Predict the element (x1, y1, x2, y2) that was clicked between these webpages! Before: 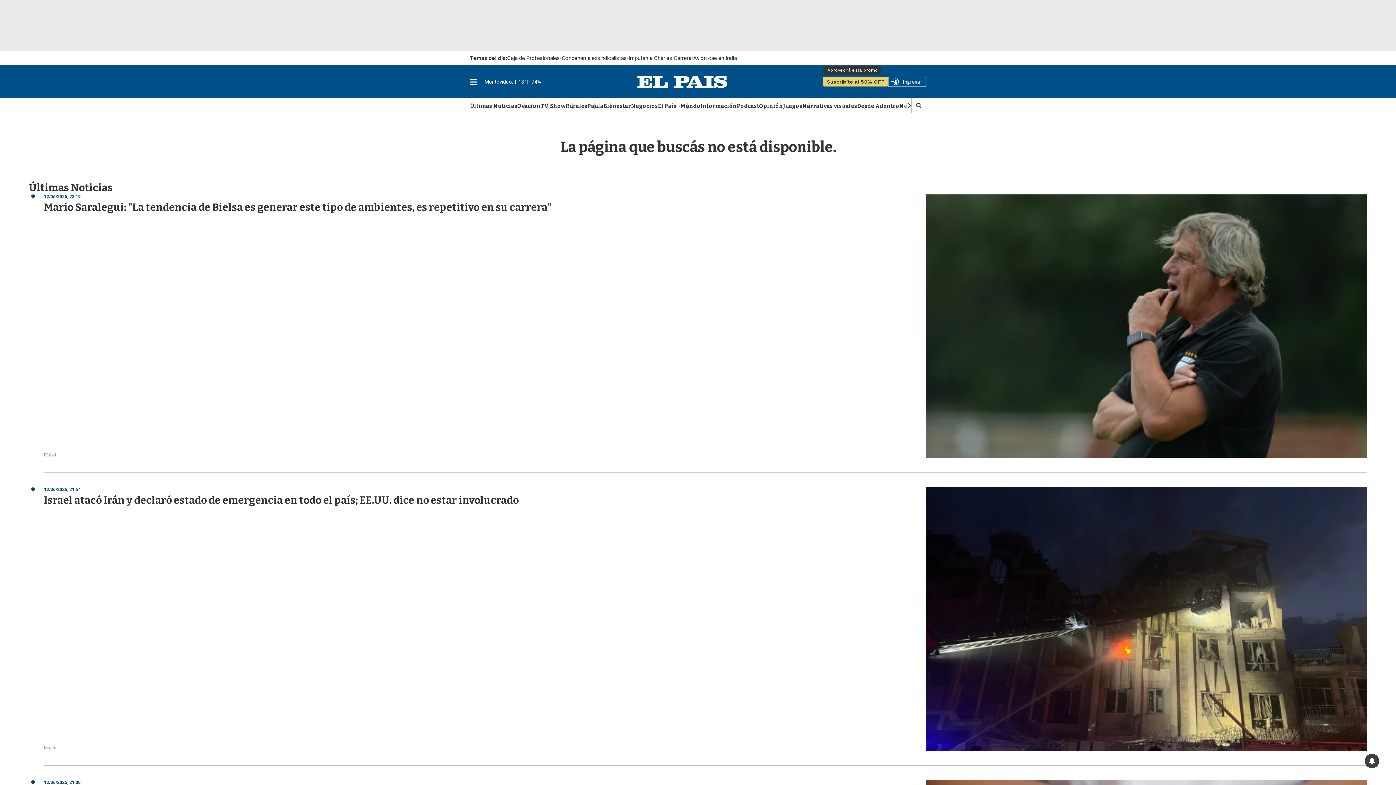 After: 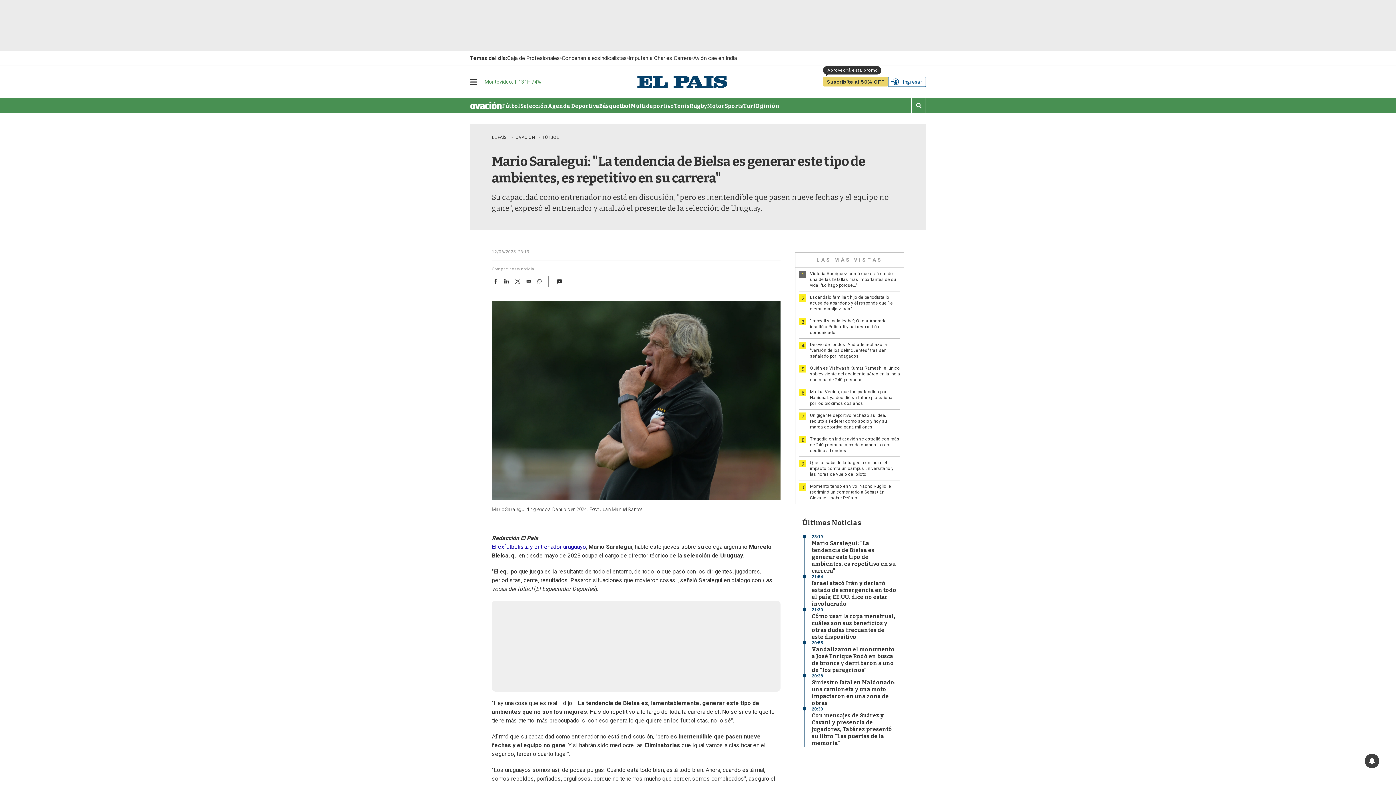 Action: label: Mario Saralegui: "La tendencia de Bielsa es generar este tipo de ambientes, es repetitivo en su carrera" bbox: (44, 201, 926, 443)